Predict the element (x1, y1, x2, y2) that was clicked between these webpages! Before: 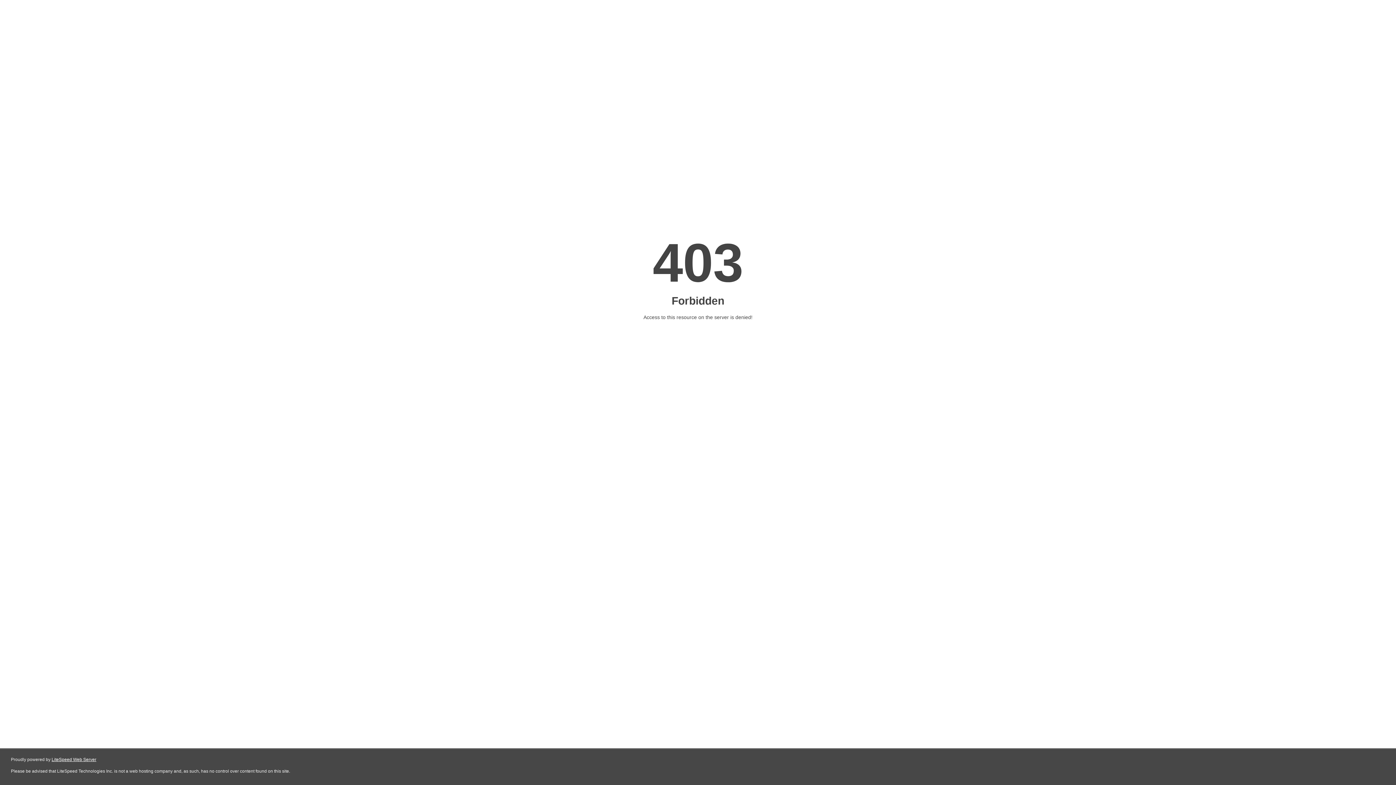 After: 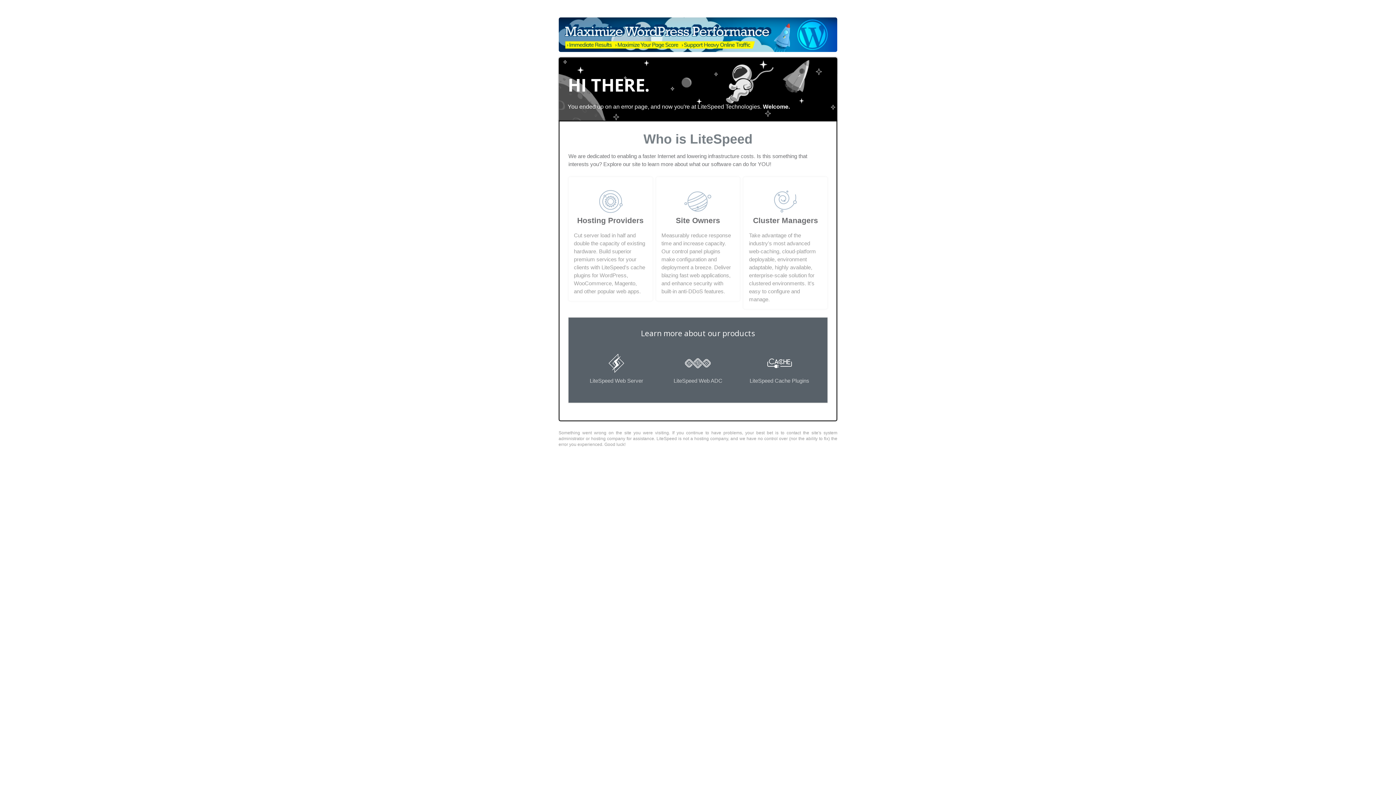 Action: bbox: (51, 757, 96, 762) label: LiteSpeed Web Server